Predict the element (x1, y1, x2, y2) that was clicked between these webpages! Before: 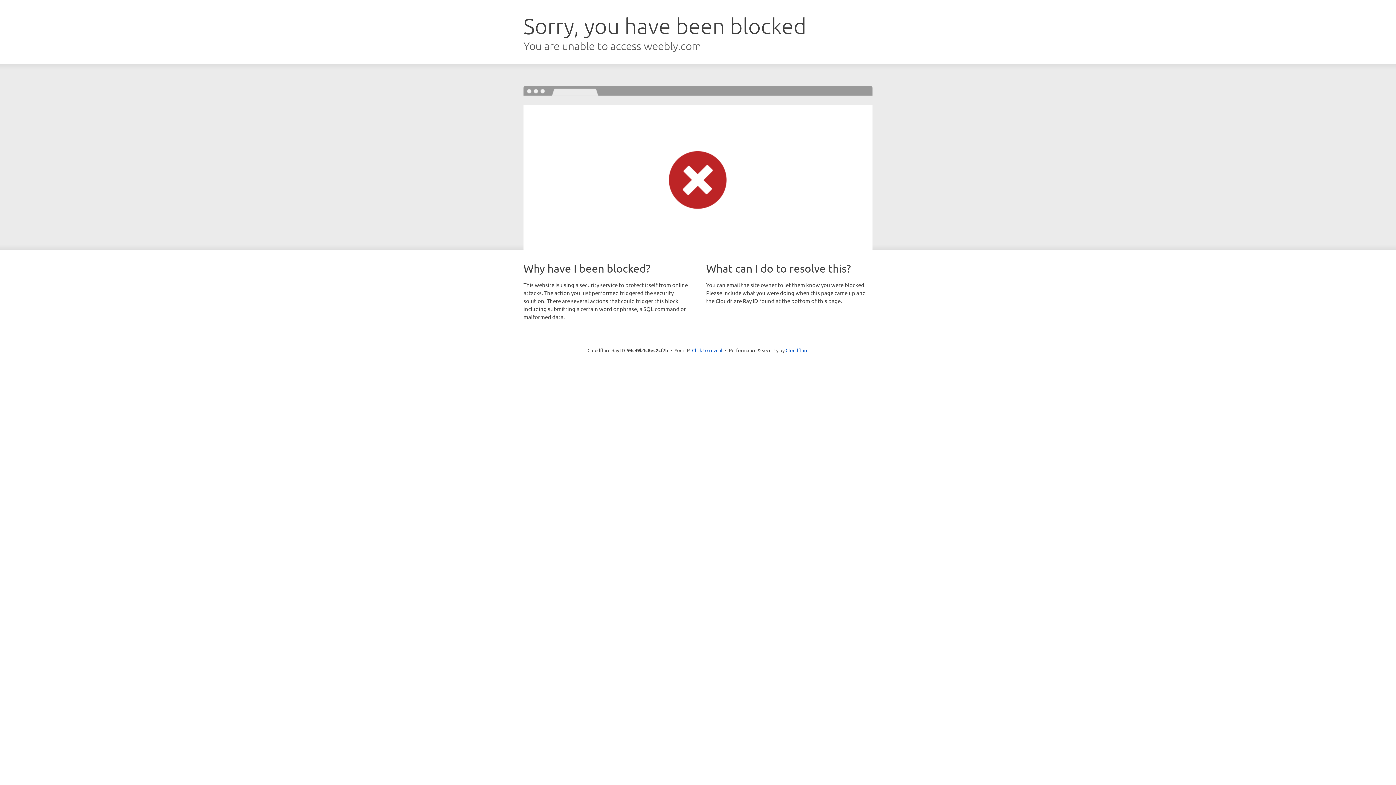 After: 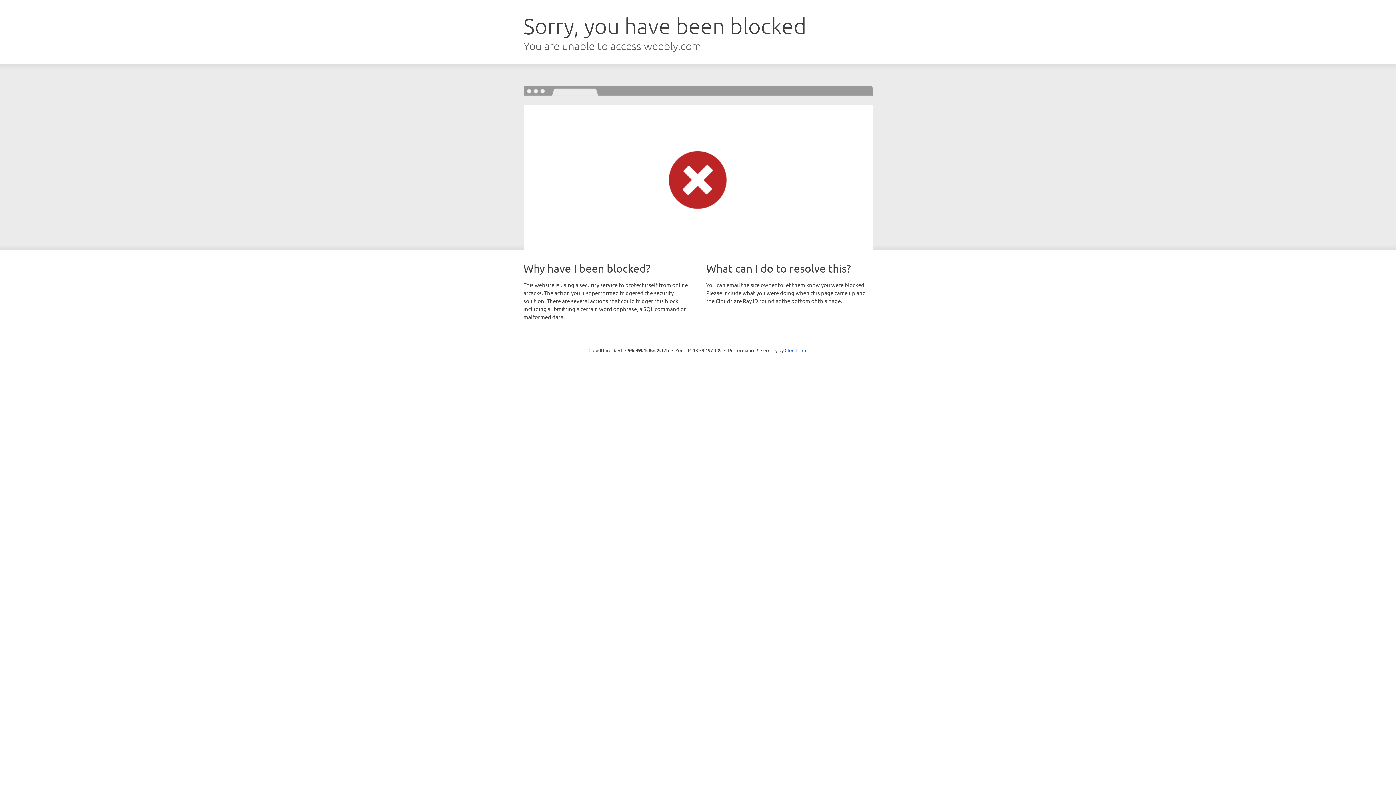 Action: bbox: (692, 346, 722, 353) label: Click to reveal